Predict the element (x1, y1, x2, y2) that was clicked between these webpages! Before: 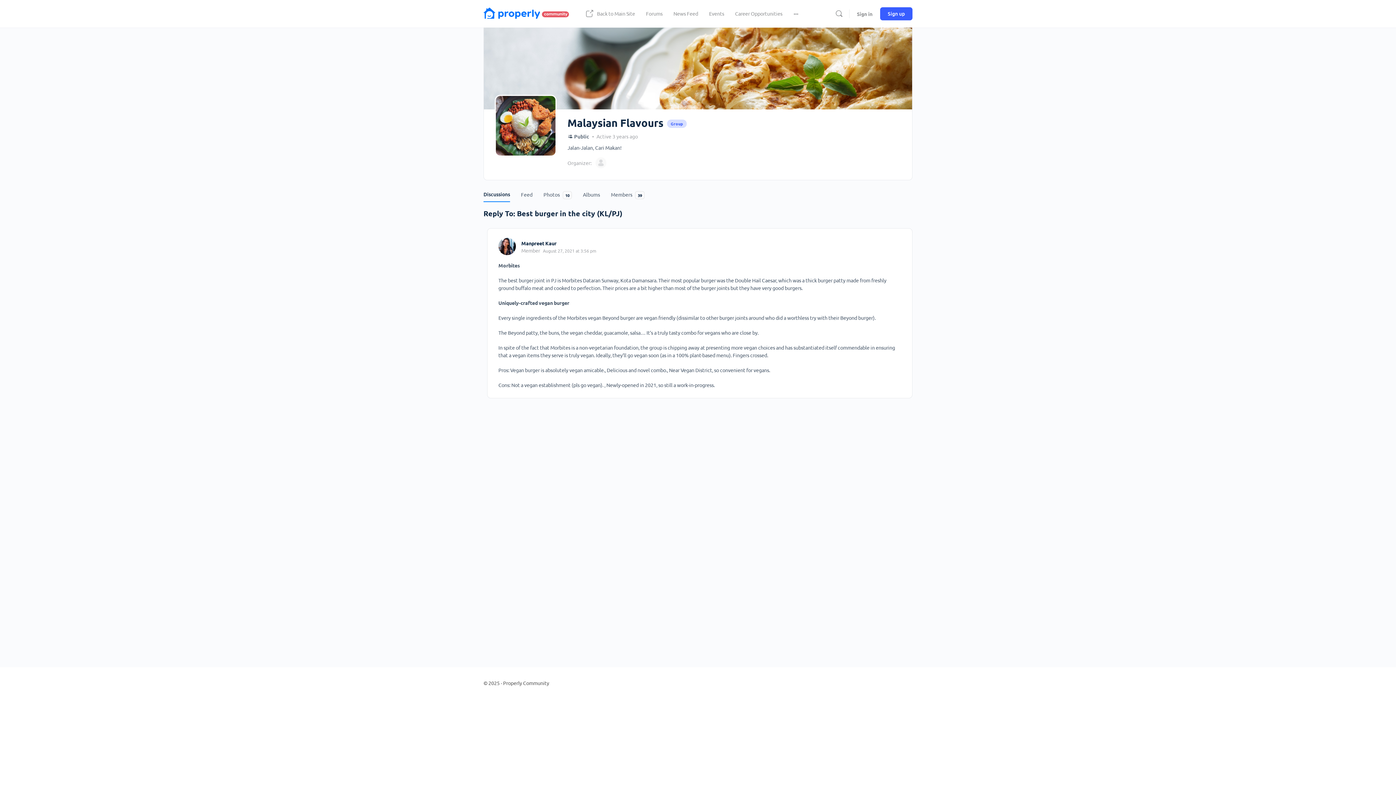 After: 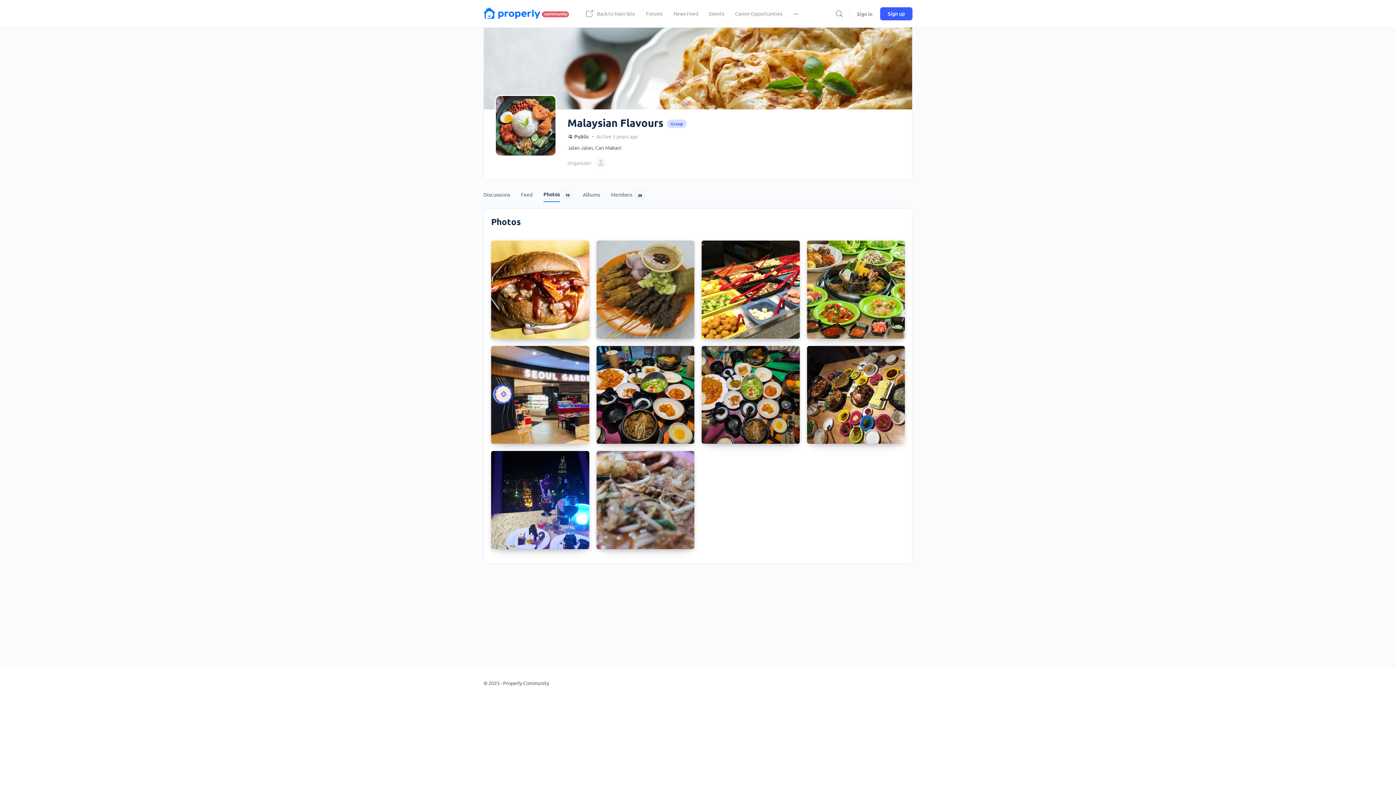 Action: bbox: (543, 182, 572, 200) label: Photos 10